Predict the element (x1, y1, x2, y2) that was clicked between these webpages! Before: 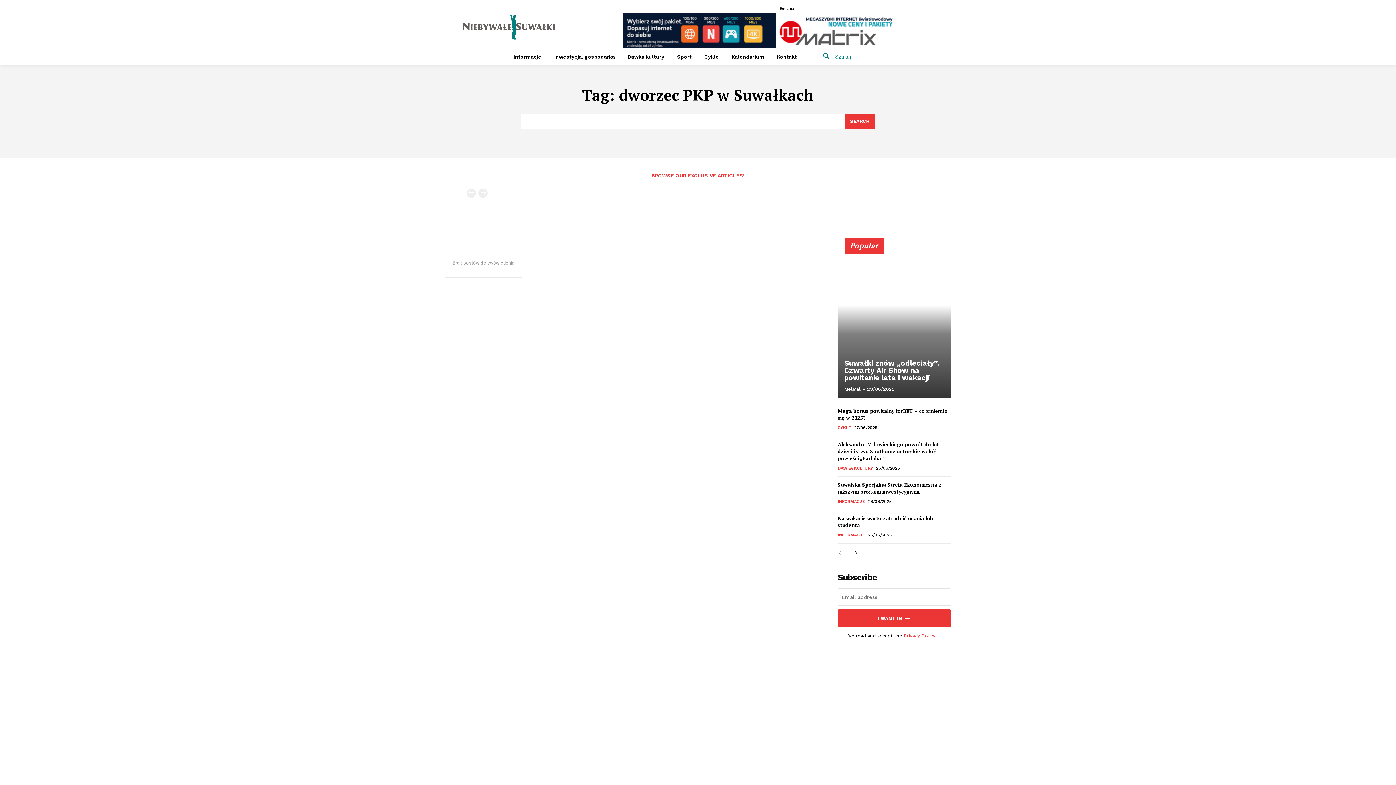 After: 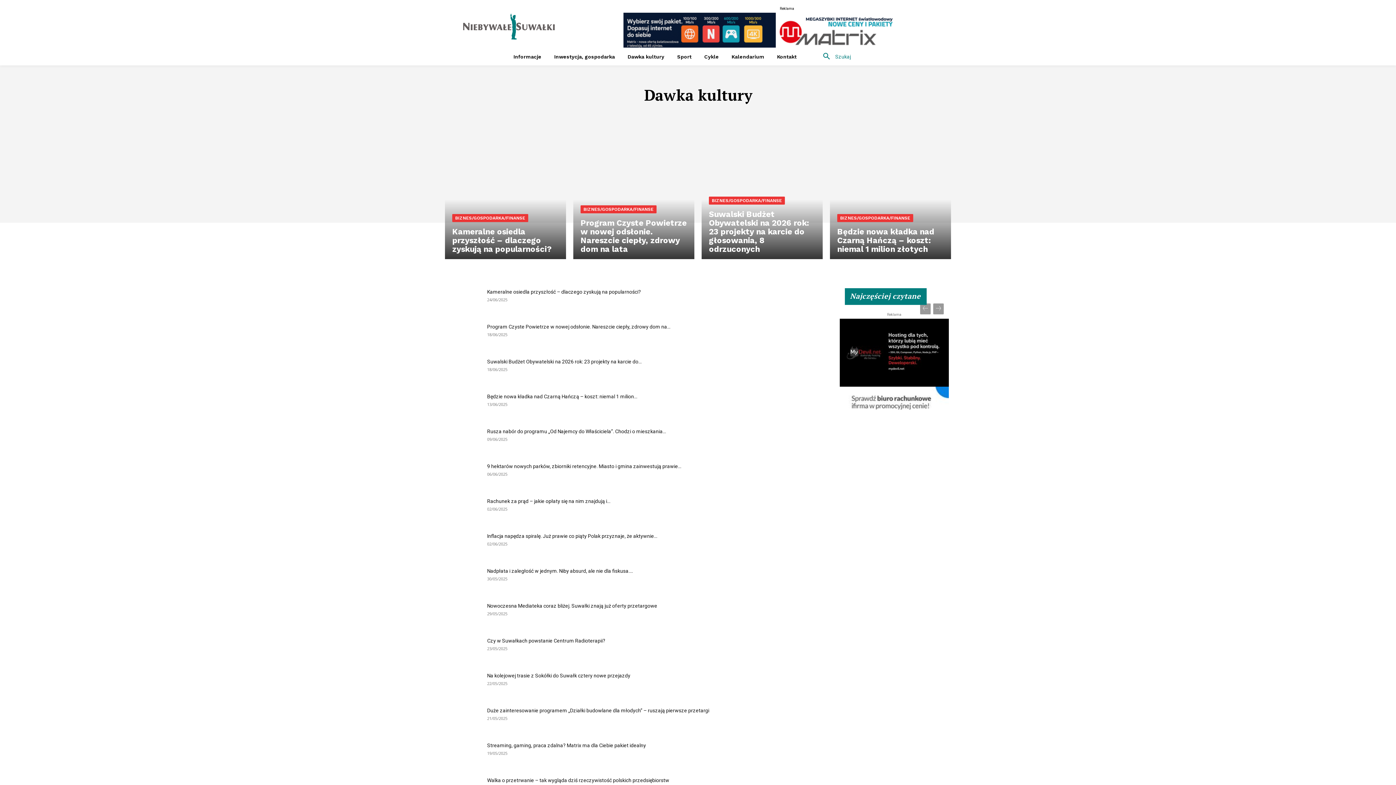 Action: bbox: (837, 465, 873, 471) label: DAWKA KULTURY